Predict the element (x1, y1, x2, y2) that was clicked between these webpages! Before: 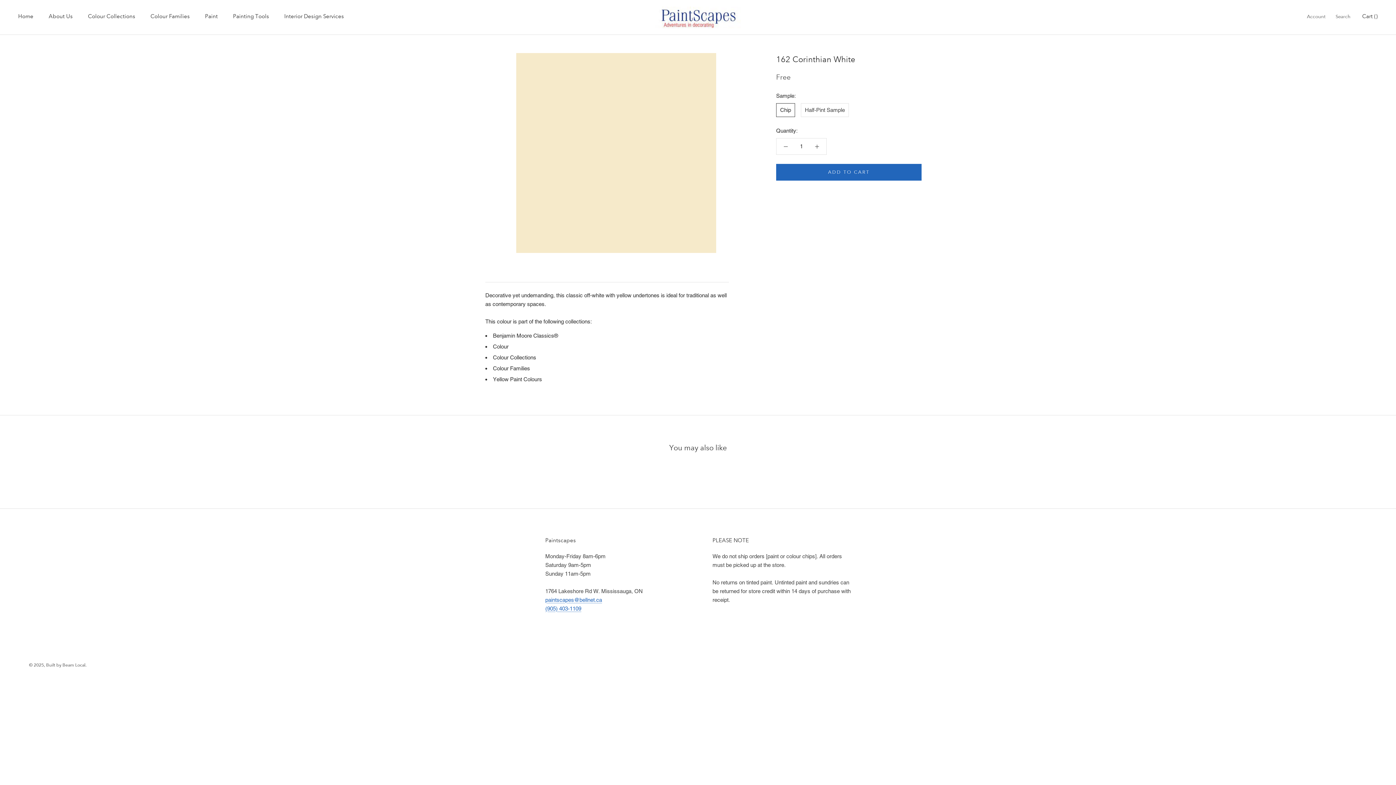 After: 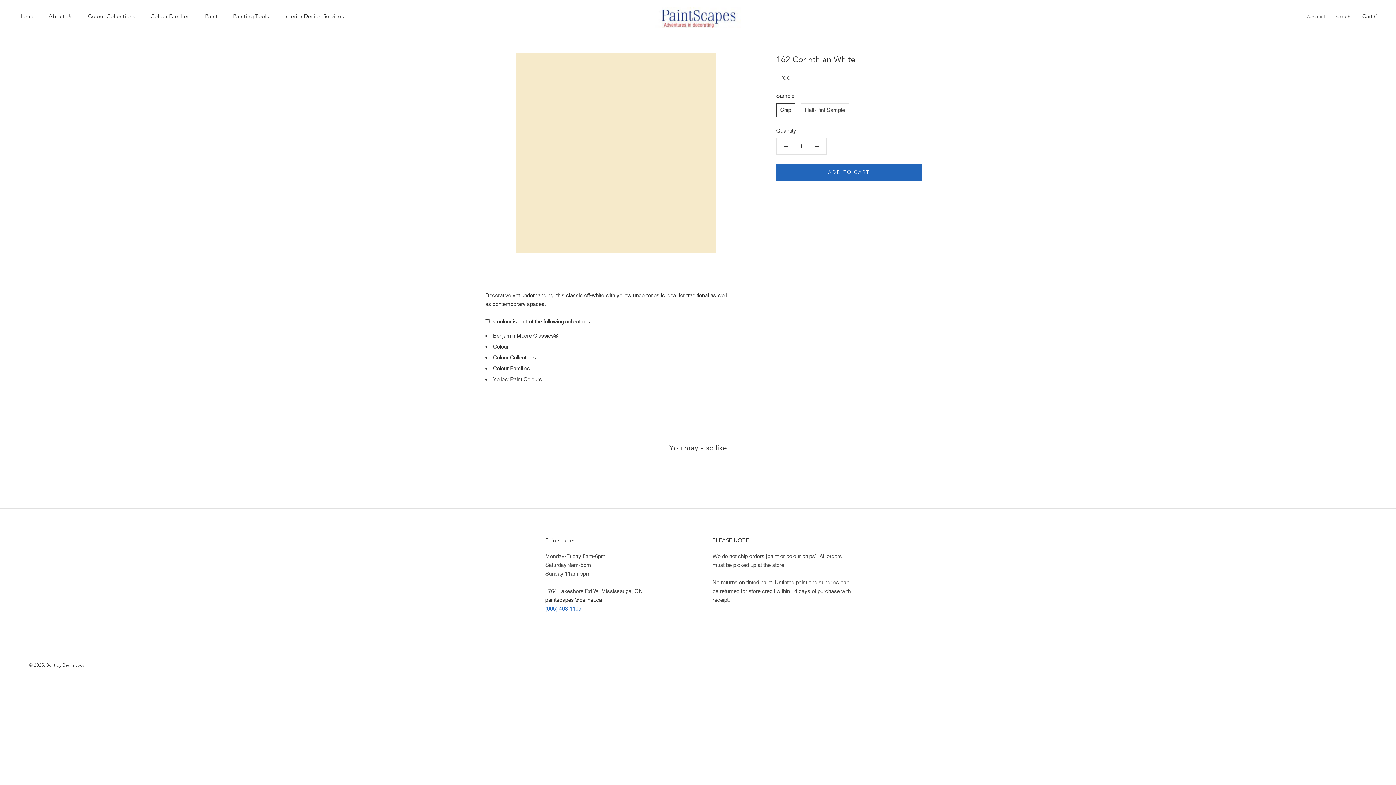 Action: label: paintscapes@bellnet.ca bbox: (545, 597, 602, 603)